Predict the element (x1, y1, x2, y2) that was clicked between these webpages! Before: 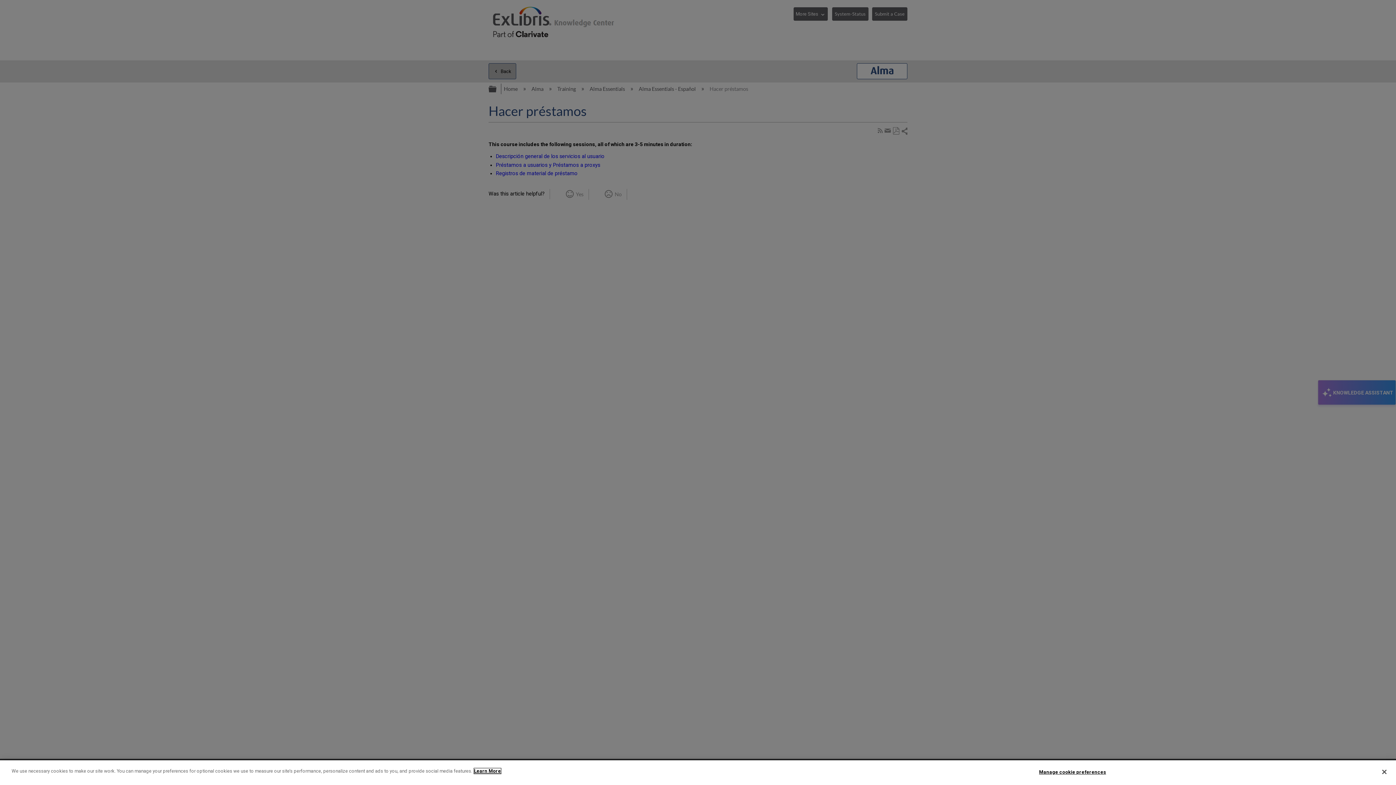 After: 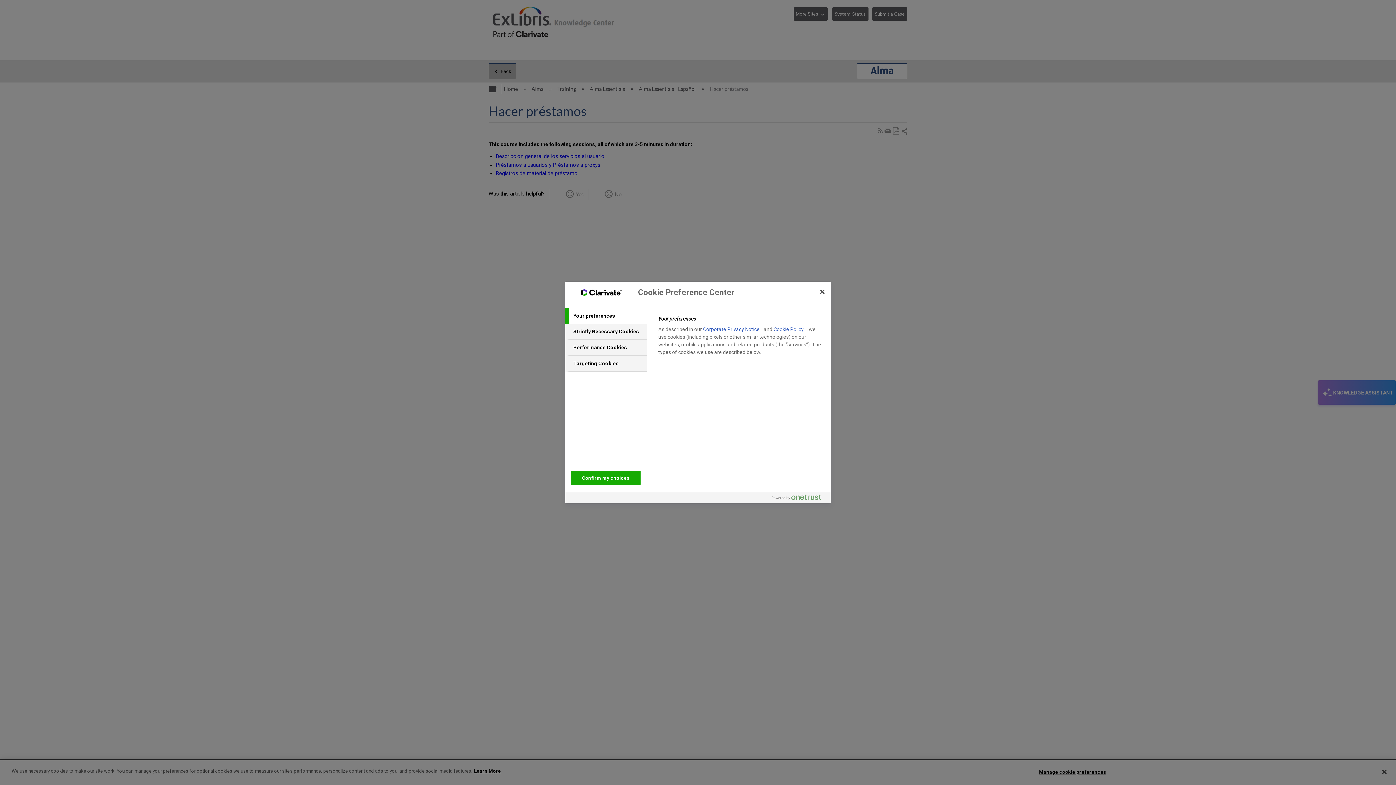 Action: bbox: (1039, 765, 1106, 779) label: Manage cookie preferences